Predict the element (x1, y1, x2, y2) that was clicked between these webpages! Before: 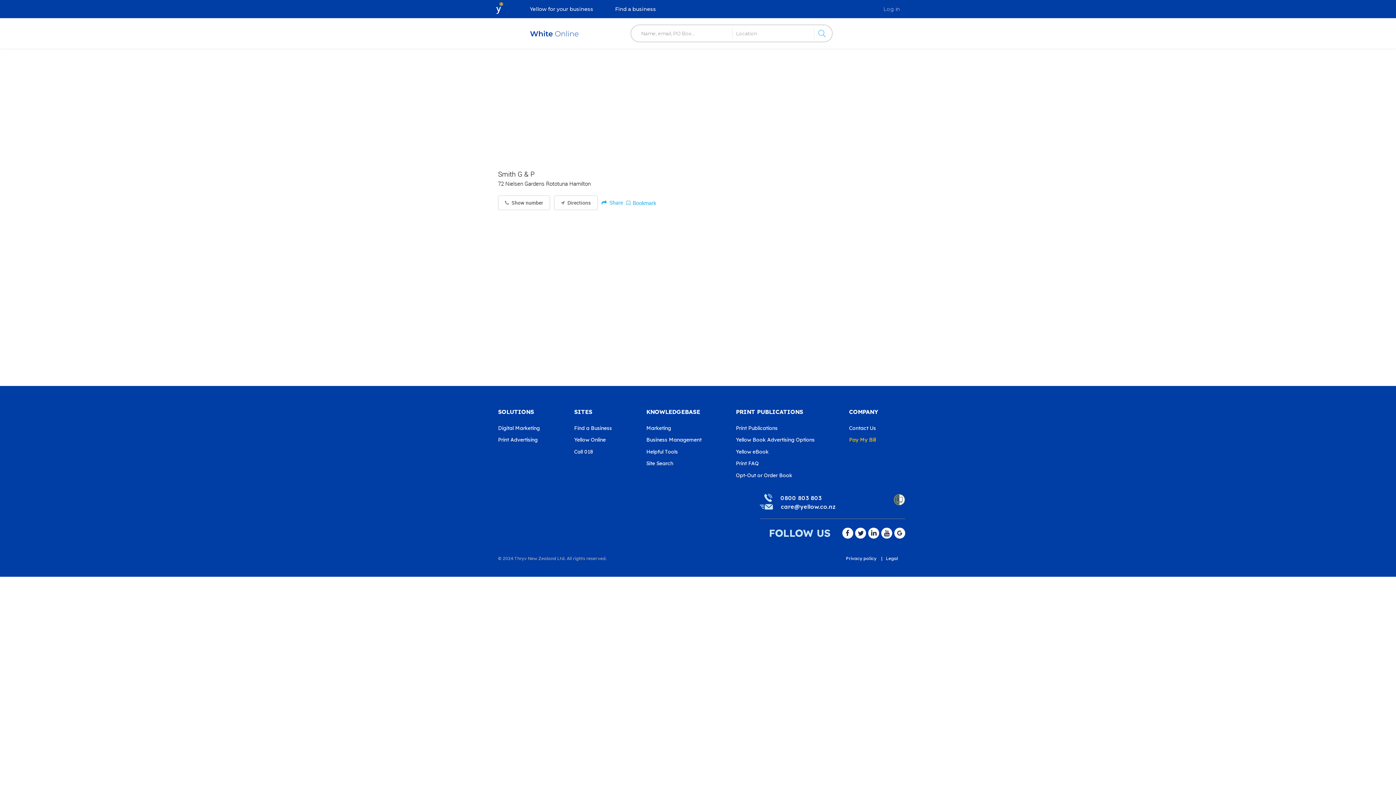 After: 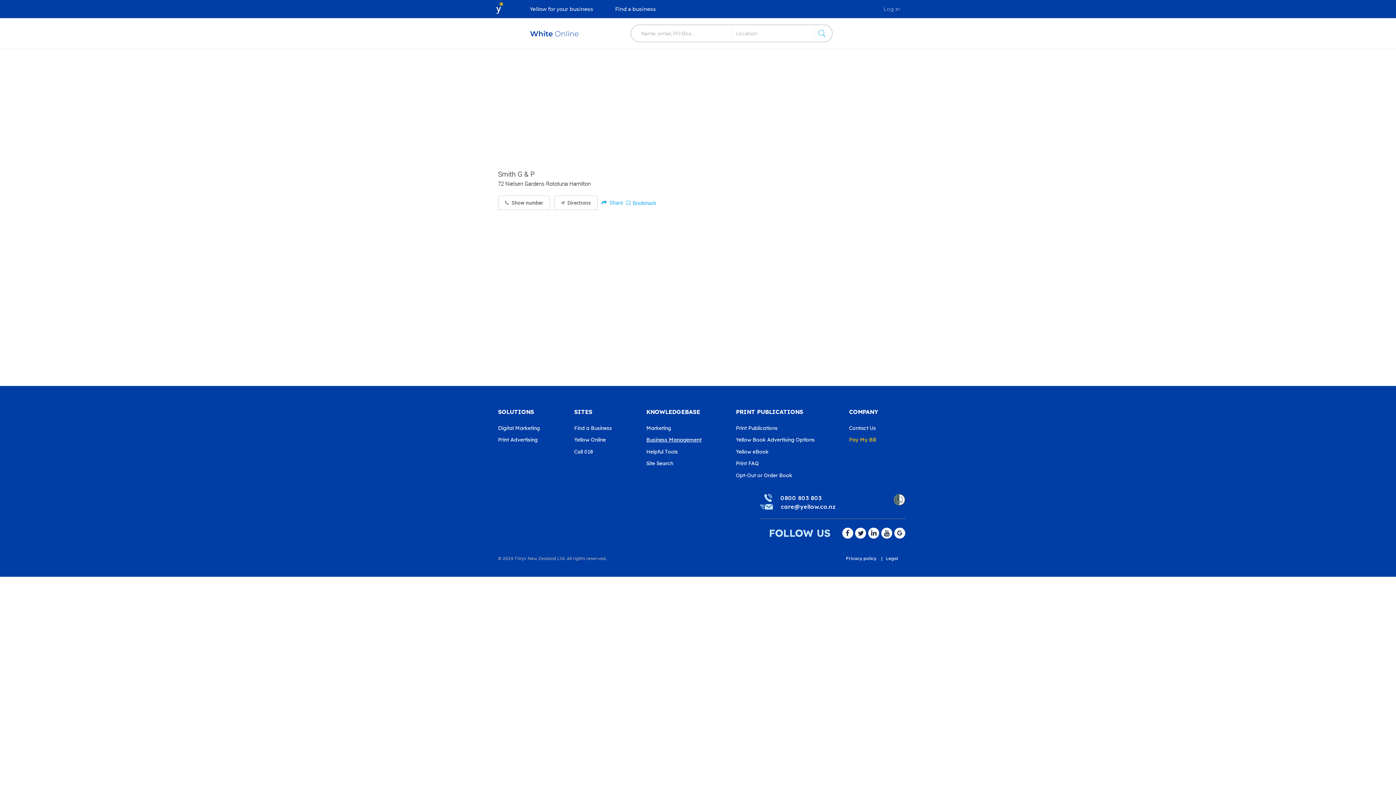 Action: bbox: (646, 432, 721, 444) label: Business Management